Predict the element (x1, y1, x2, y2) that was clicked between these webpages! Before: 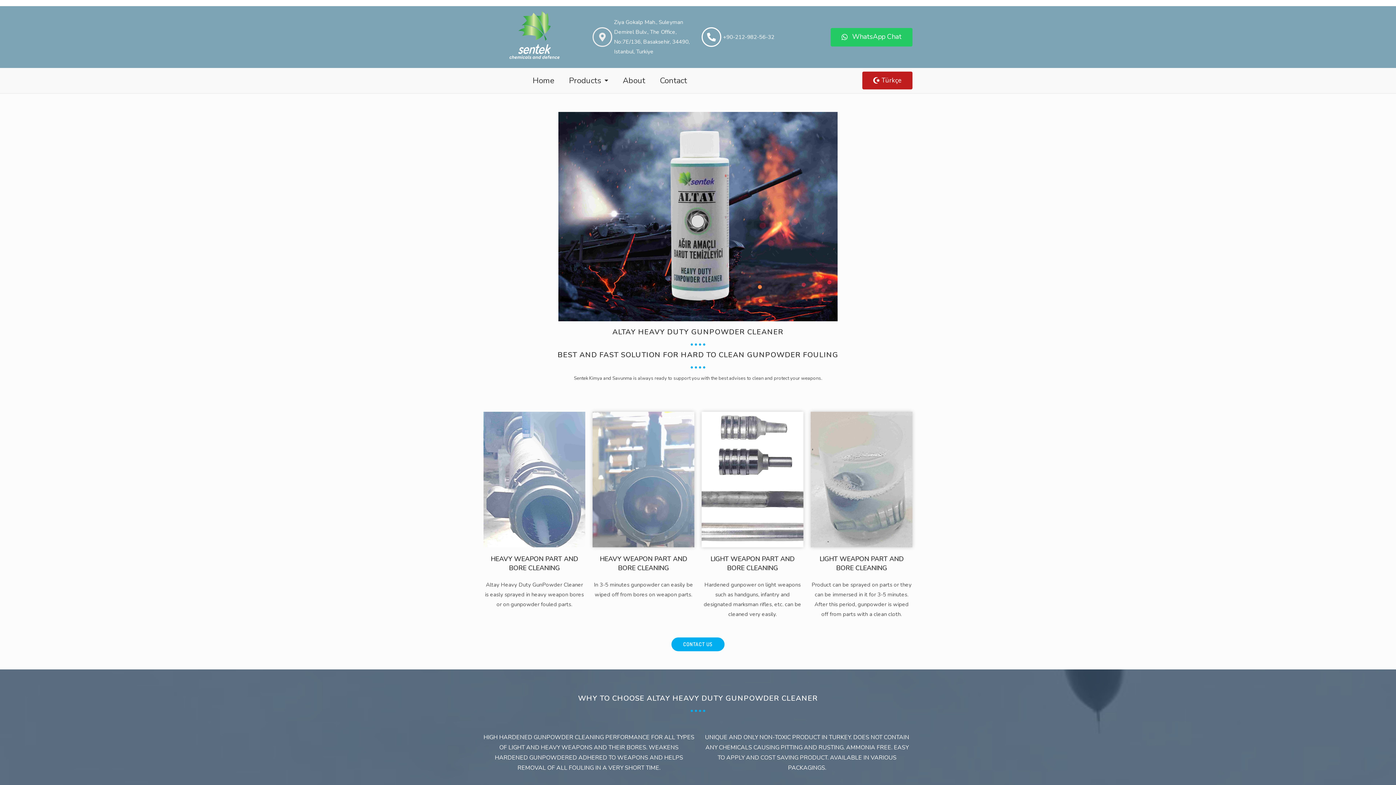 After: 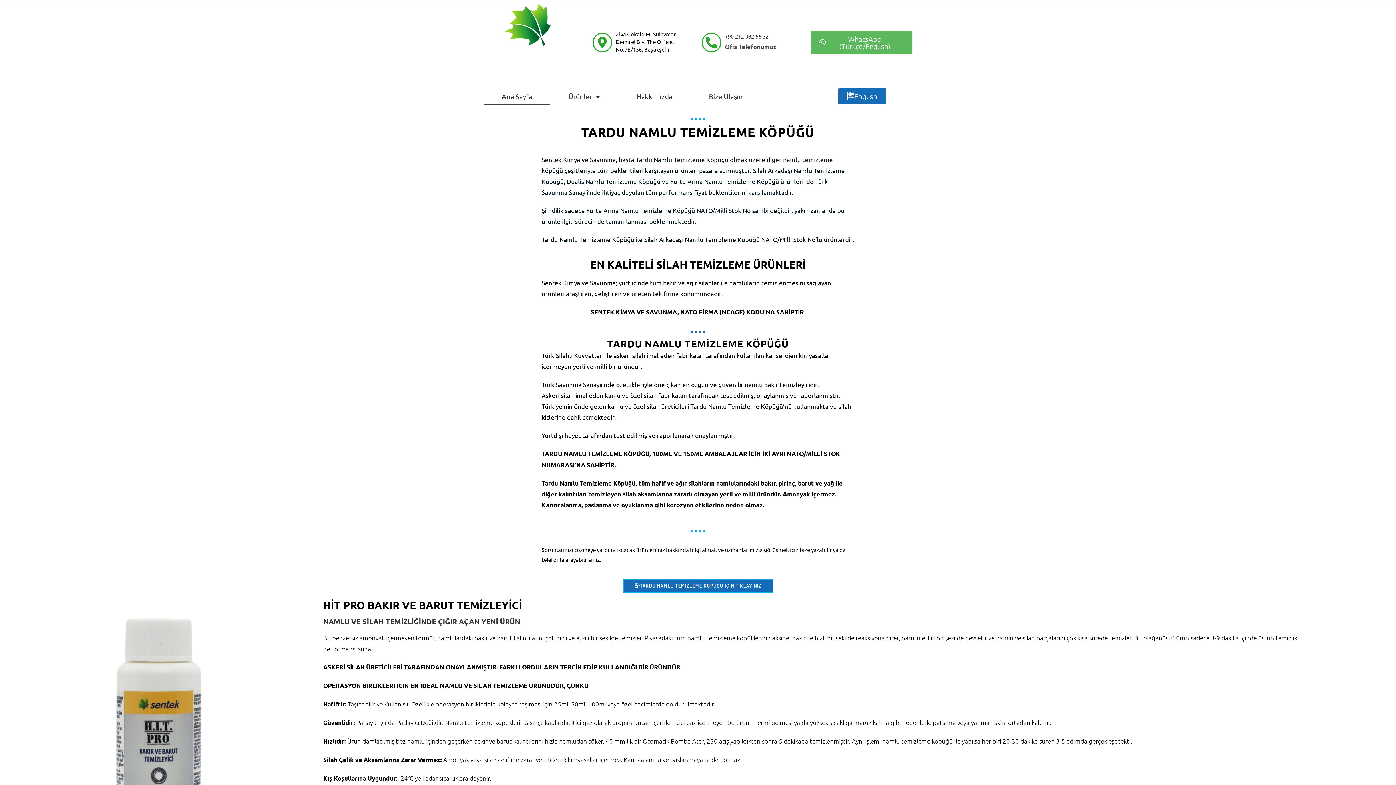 Action: label: Türkçe bbox: (862, 71, 912, 89)